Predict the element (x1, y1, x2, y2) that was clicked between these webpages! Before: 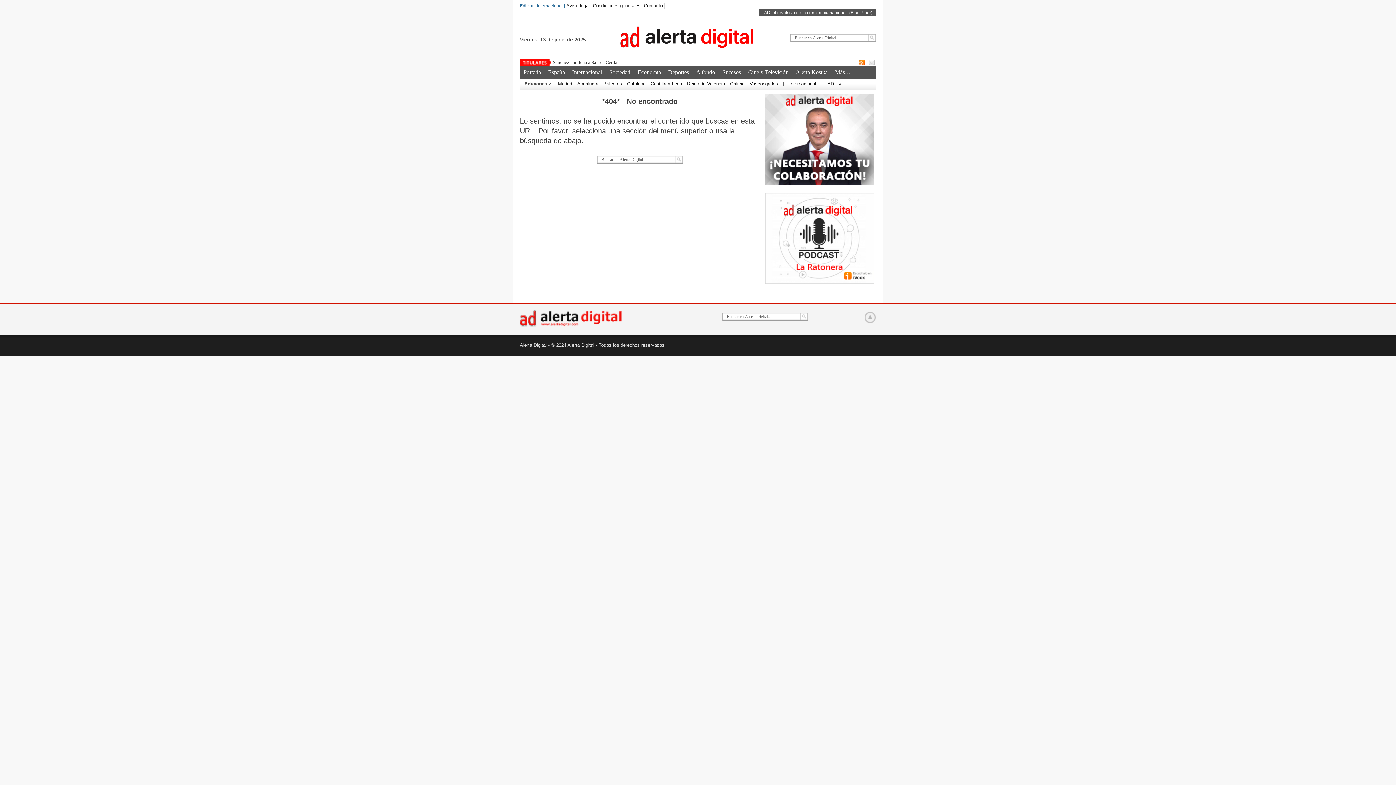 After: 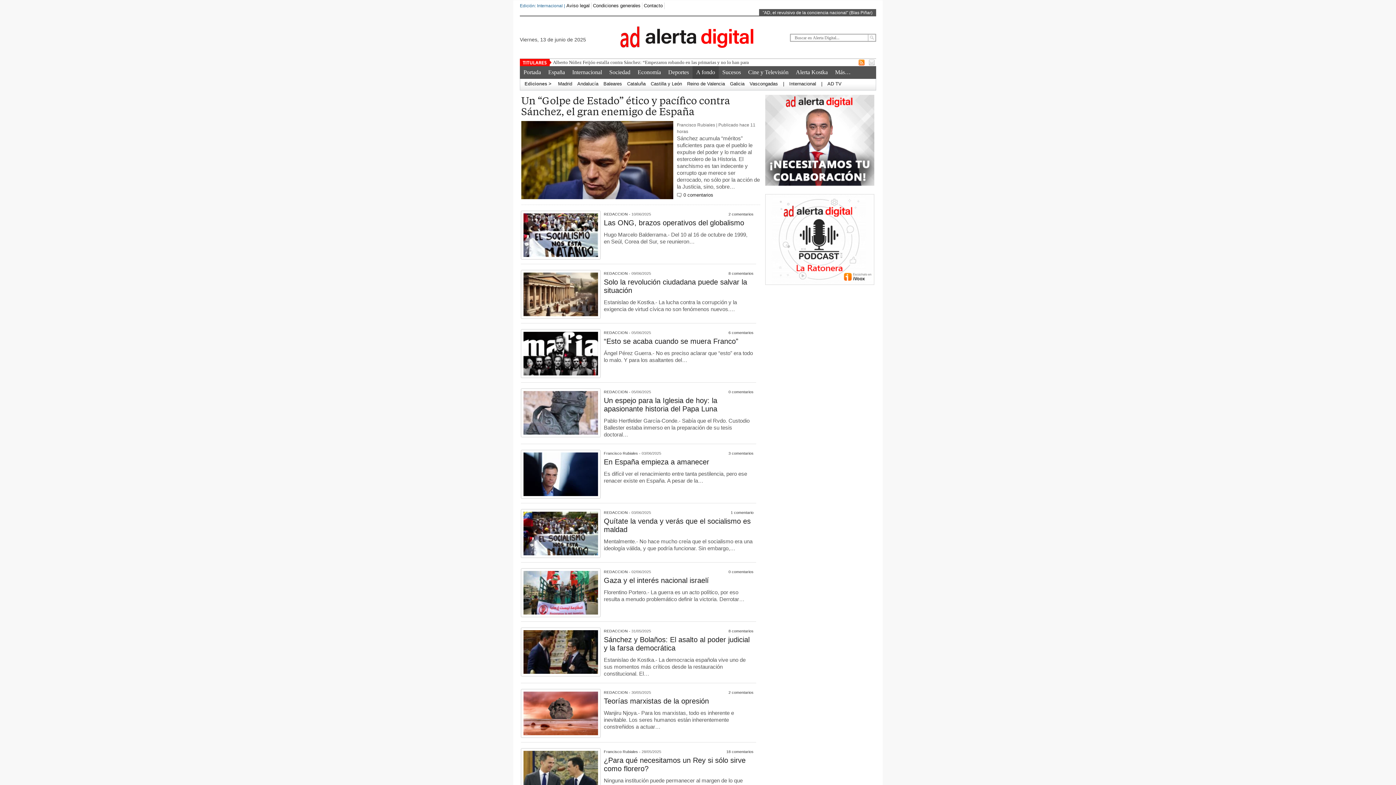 Action: bbox: (692, 66, 718, 78) label: A fondo